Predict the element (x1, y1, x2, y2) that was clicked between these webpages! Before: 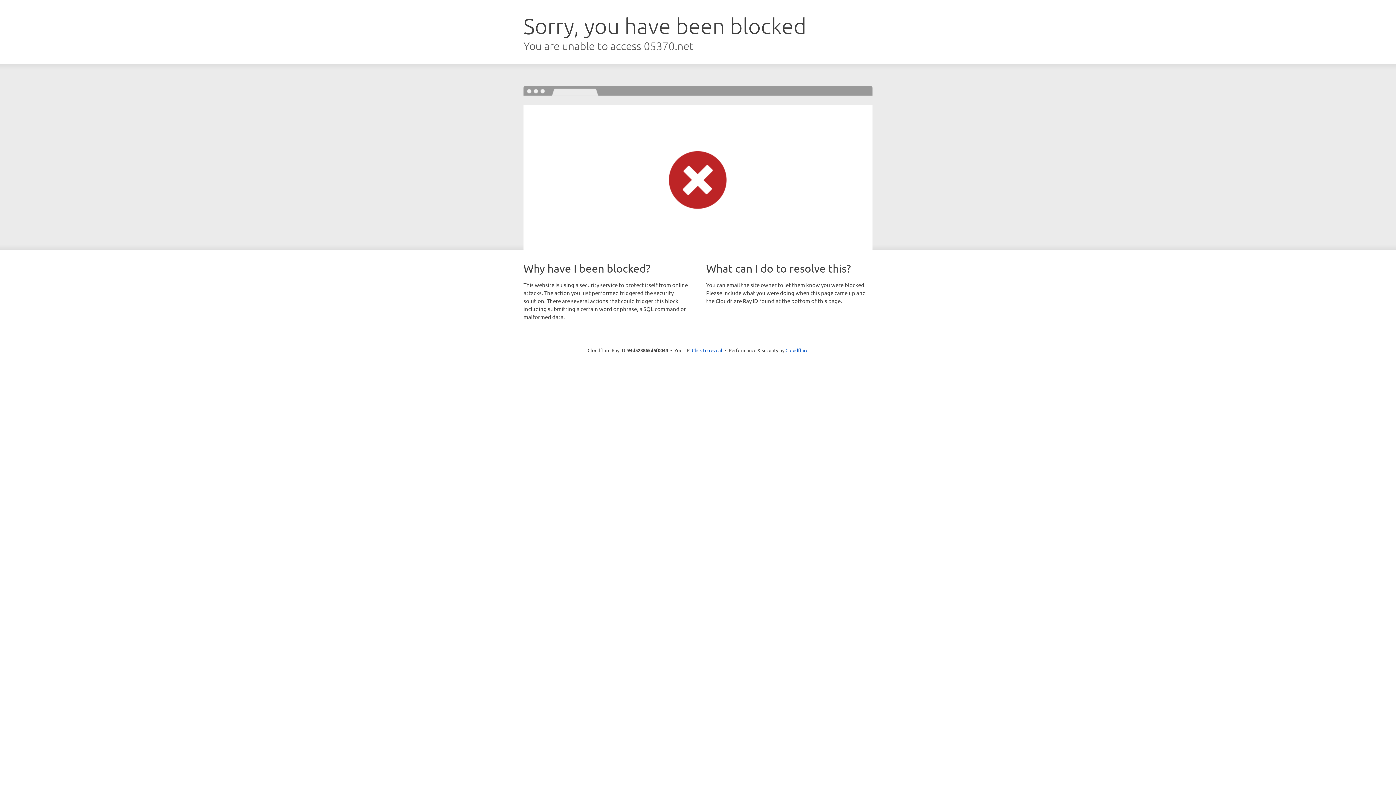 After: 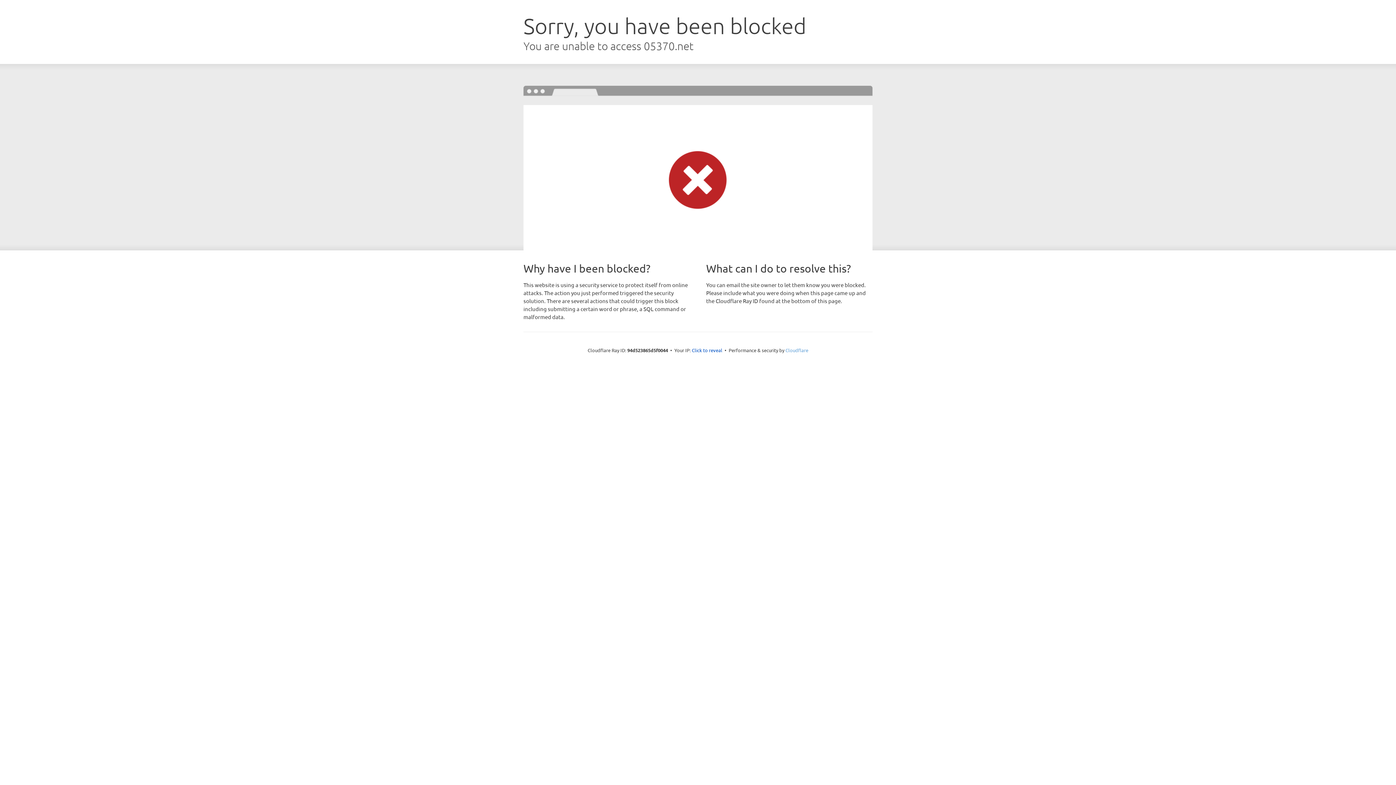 Action: bbox: (785, 347, 808, 353) label: Cloudflare